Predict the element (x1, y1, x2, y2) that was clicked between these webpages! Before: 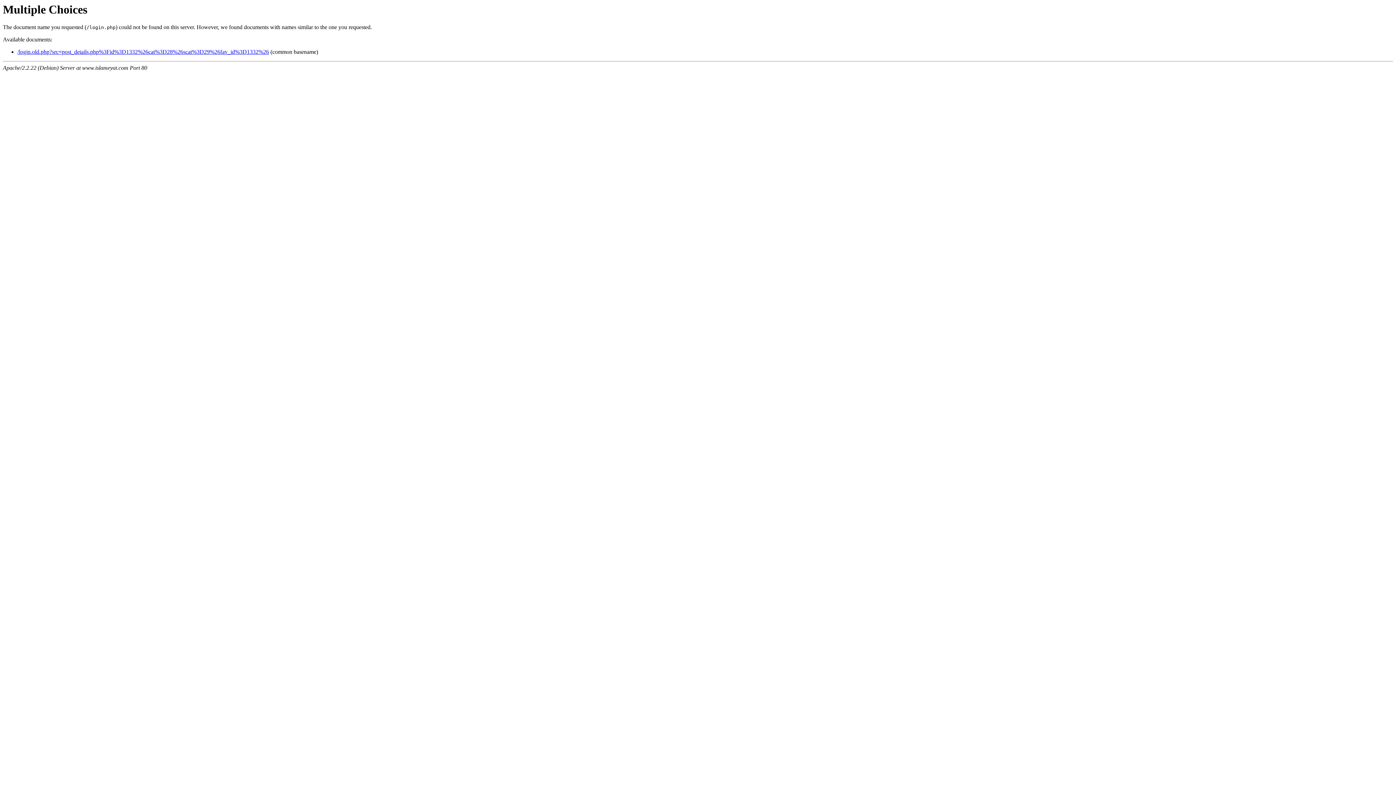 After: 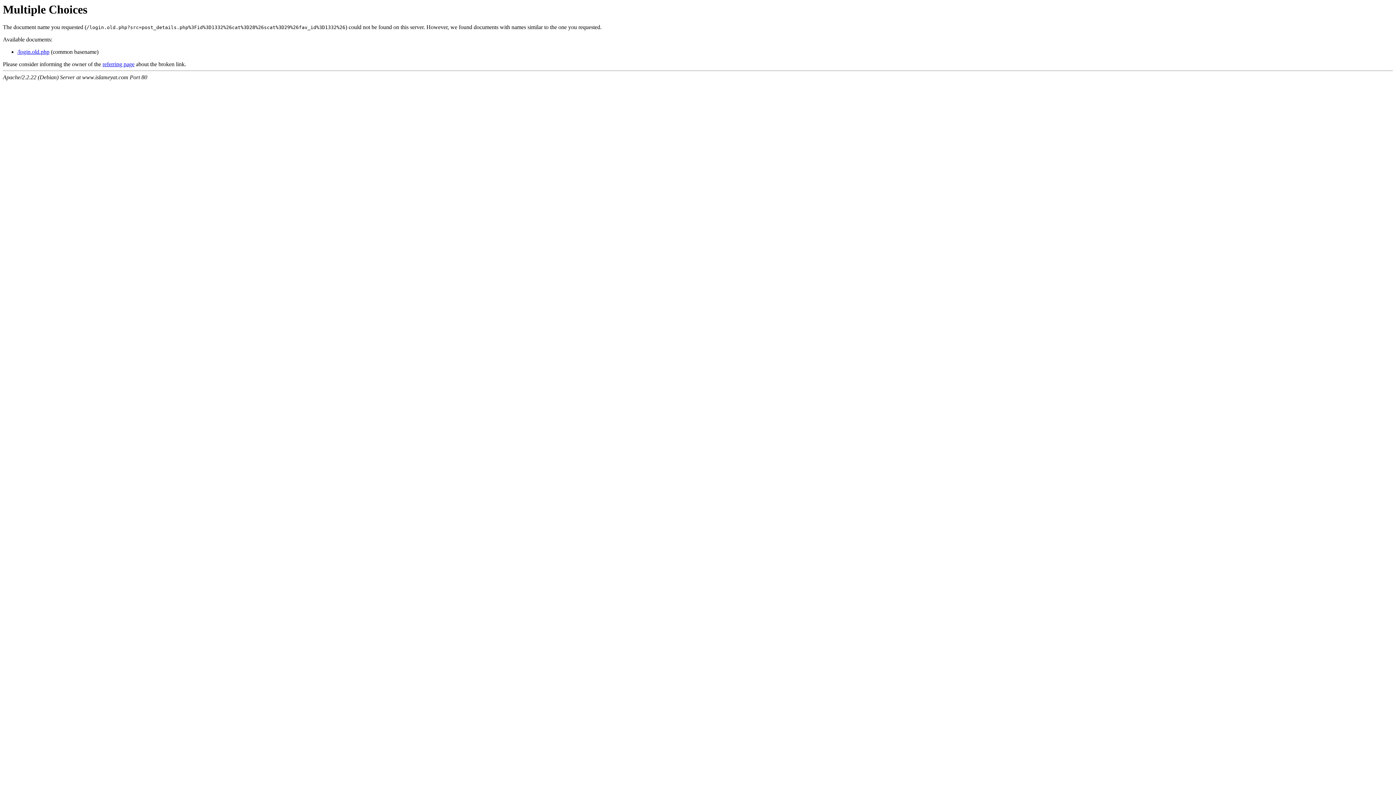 Action: label: /login.old.php?src=post_details.php%3Fid%3D1332%26cat%3D28%26scat%3D29%26fav_id%3D1332%26 bbox: (17, 48, 269, 55)